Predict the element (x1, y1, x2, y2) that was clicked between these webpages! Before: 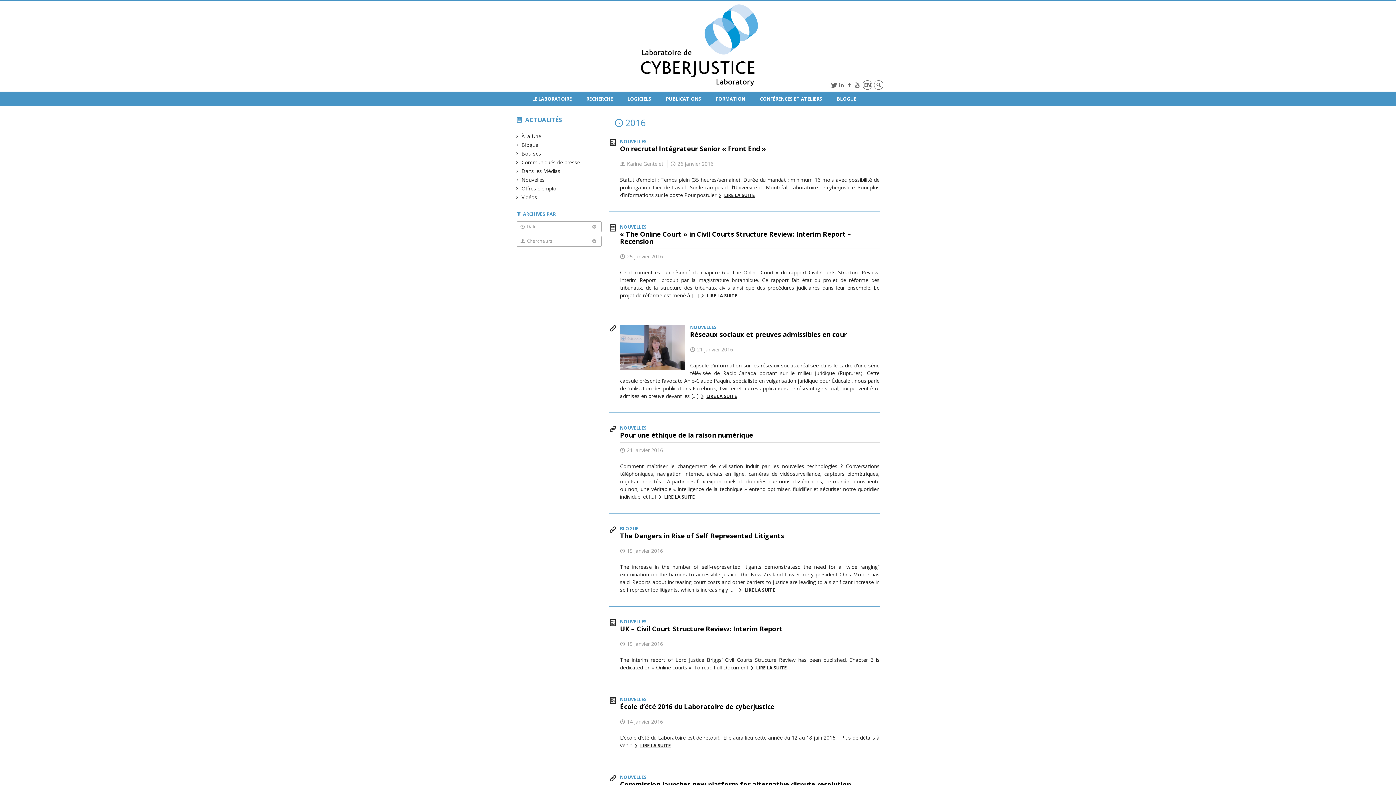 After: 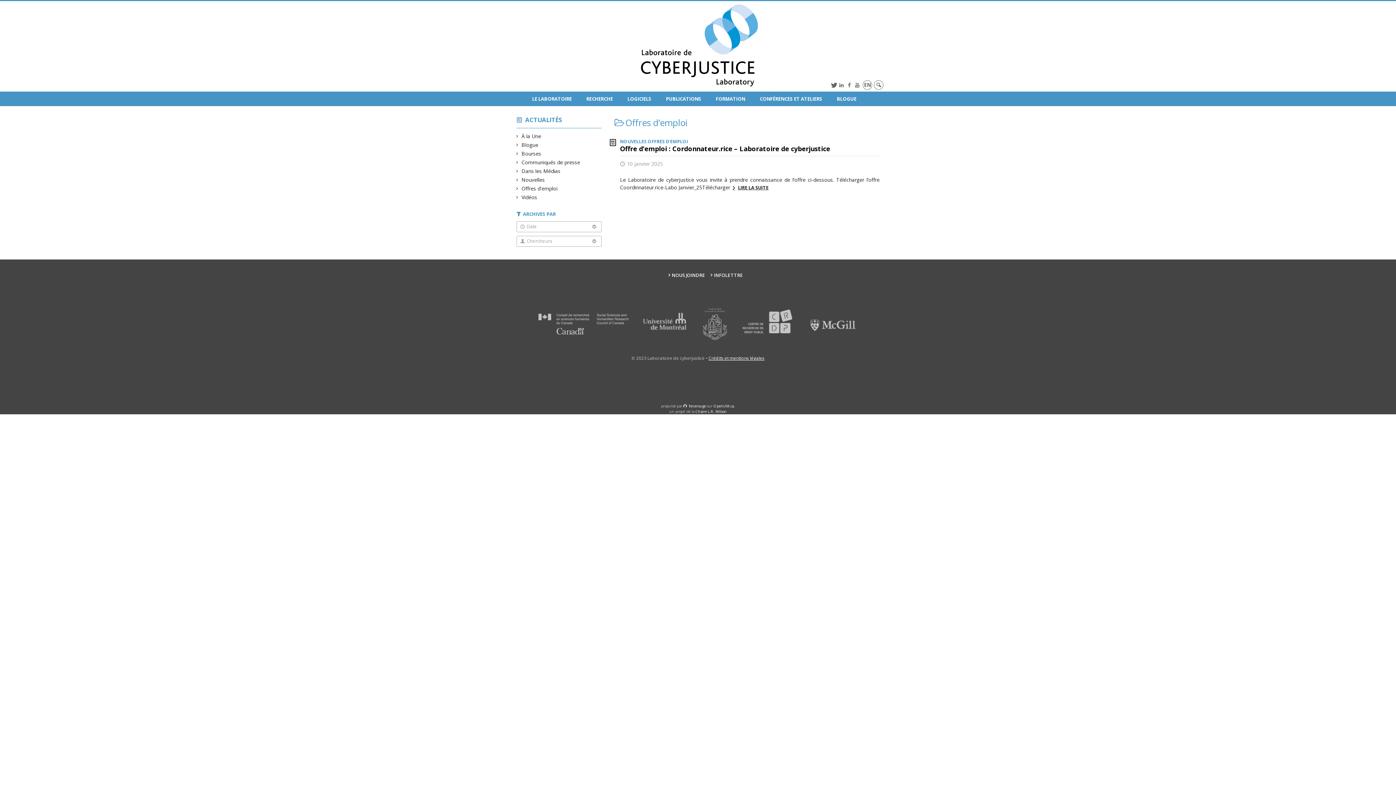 Action: label: Offres d'emploi bbox: (522, 185, 557, 192)